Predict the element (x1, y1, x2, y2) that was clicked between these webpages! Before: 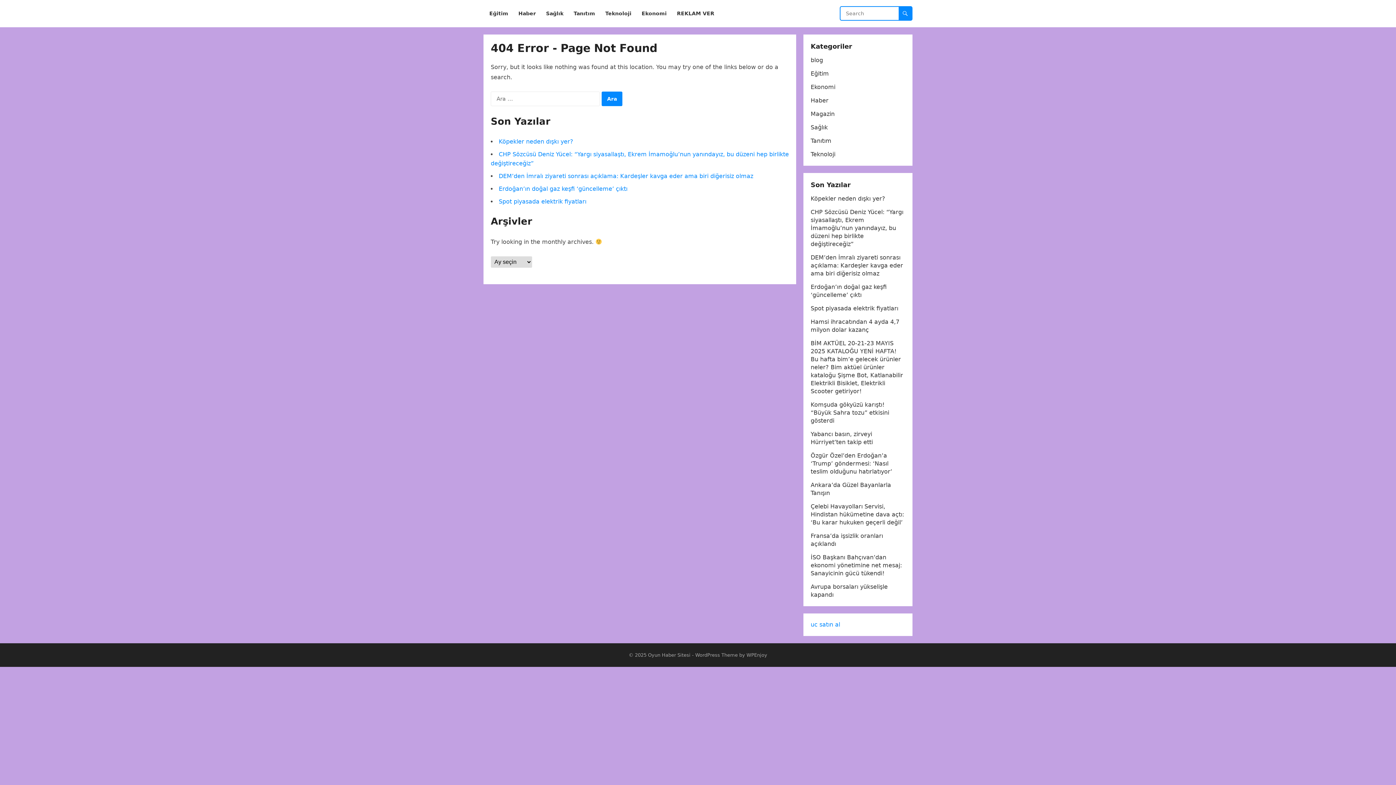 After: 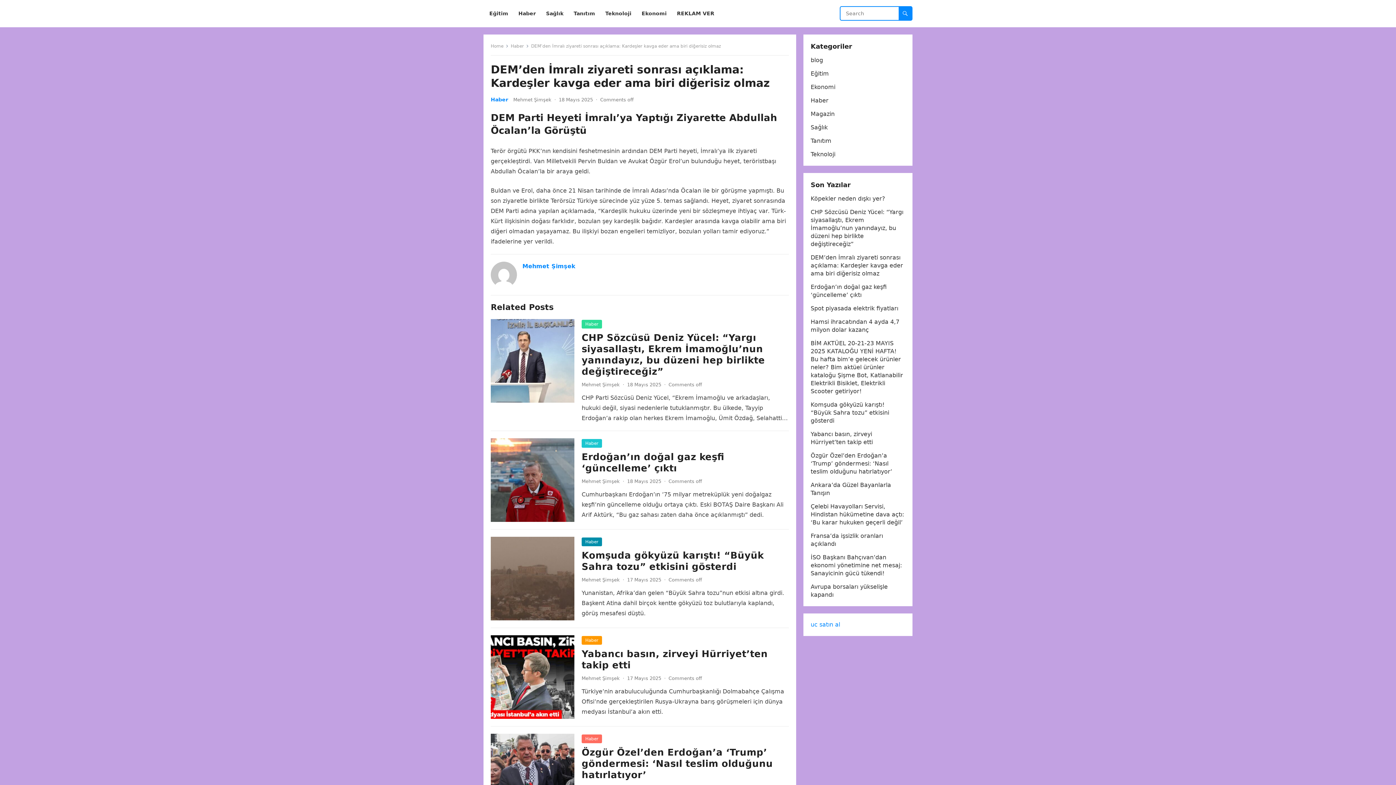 Action: label: DEM’den İmralı ziyareti sonrası açıklama: Kardeşler kavga eder ama biri diğerisiz olmaz bbox: (810, 254, 903, 277)